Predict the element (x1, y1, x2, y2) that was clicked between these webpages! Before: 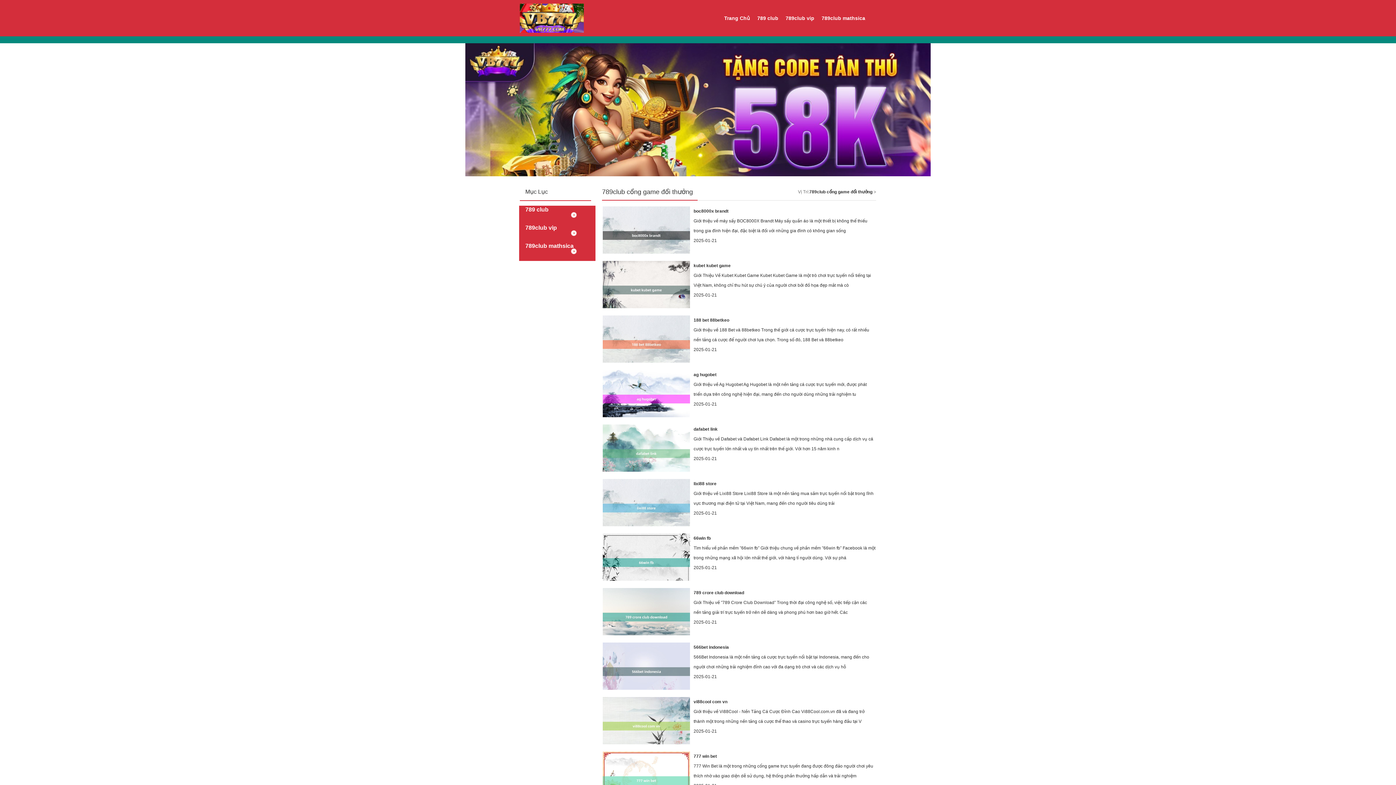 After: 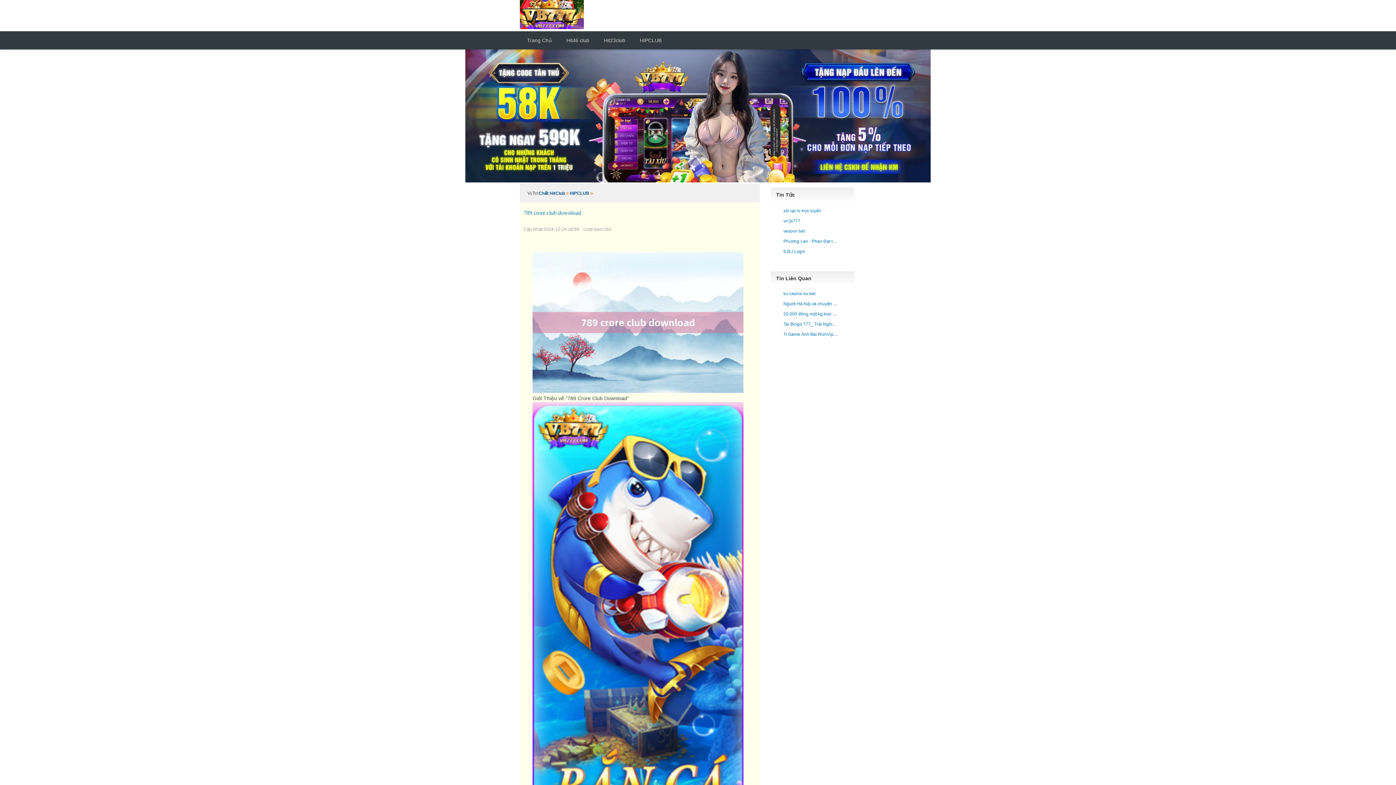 Action: label: 789 crore club download bbox: (693, 590, 744, 595)